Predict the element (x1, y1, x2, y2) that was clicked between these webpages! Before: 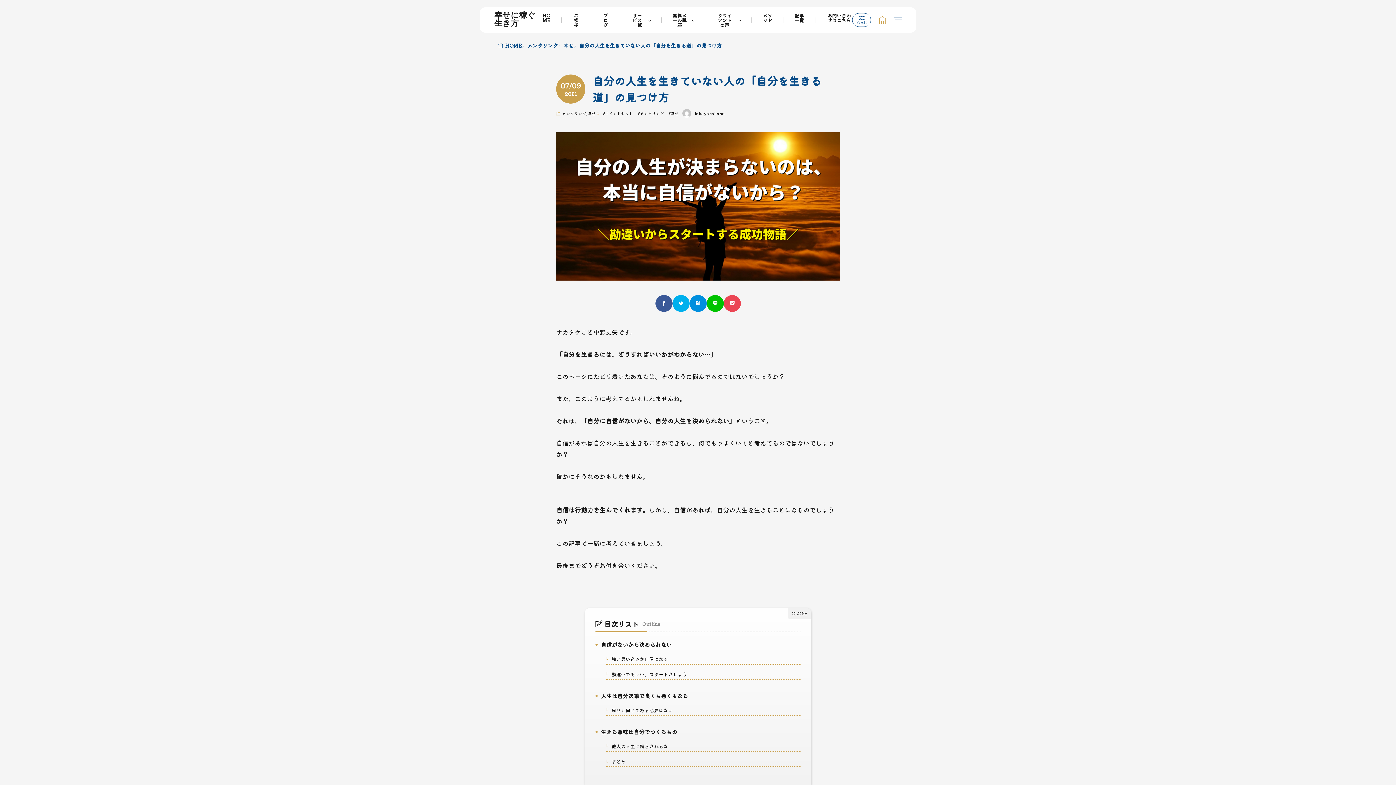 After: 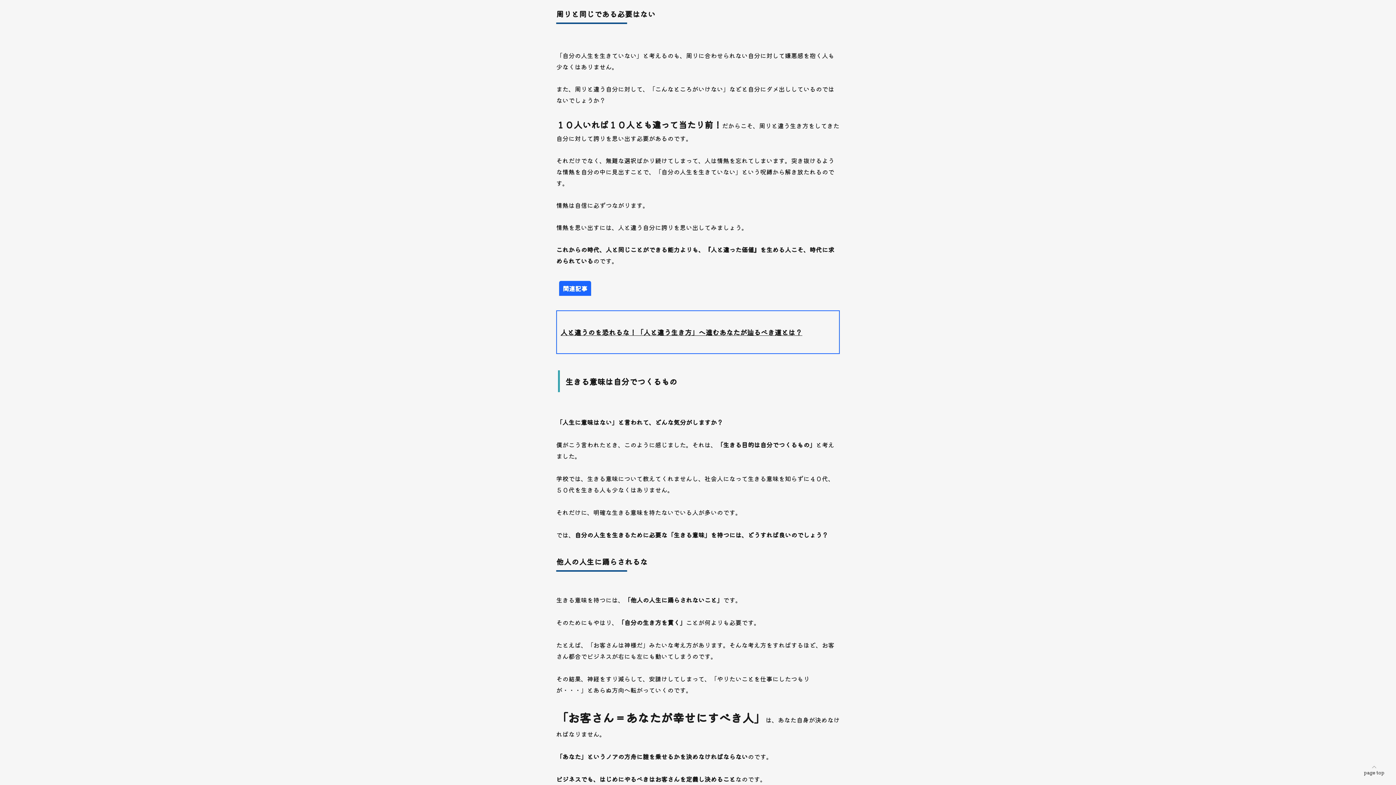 Action: label: 2-1. 周りと同じである必要はない bbox: (606, 706, 800, 716)